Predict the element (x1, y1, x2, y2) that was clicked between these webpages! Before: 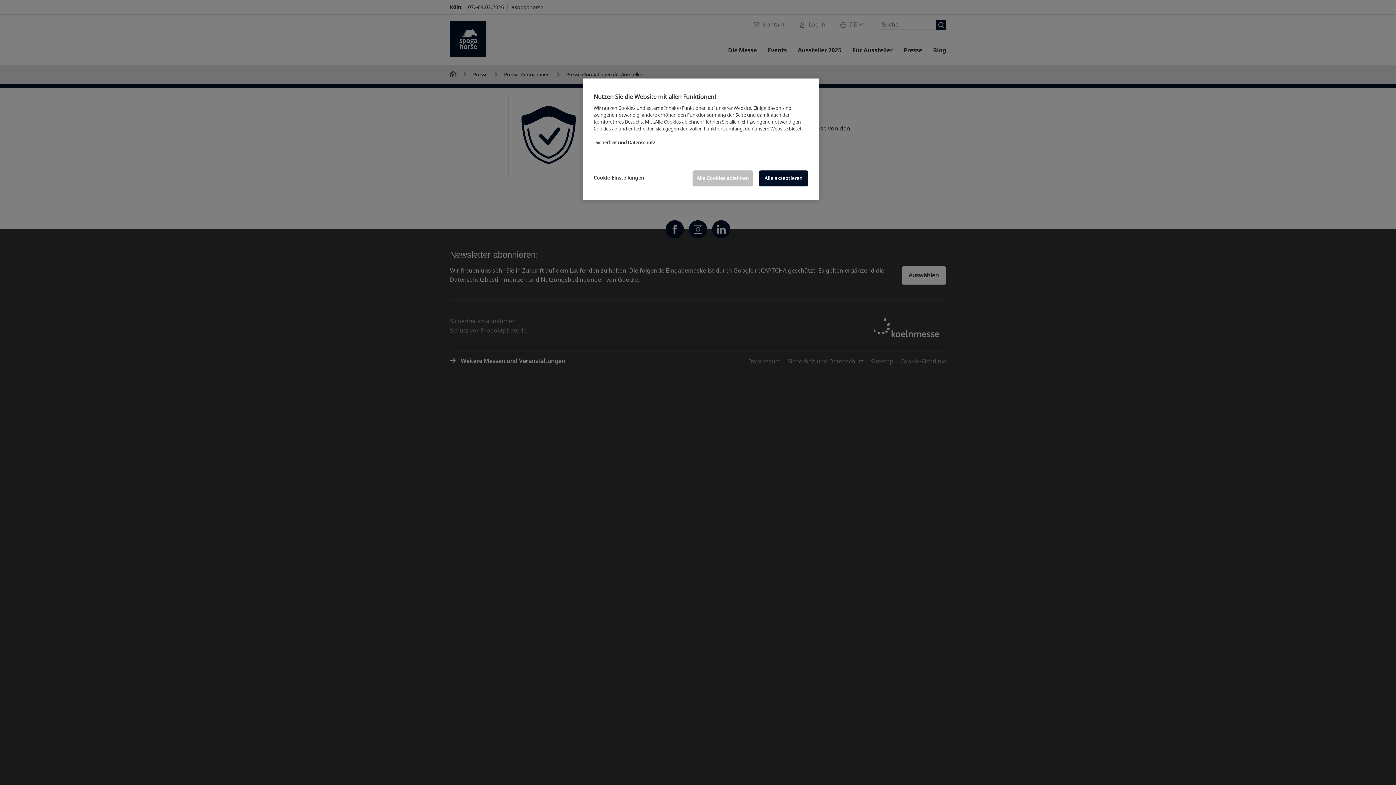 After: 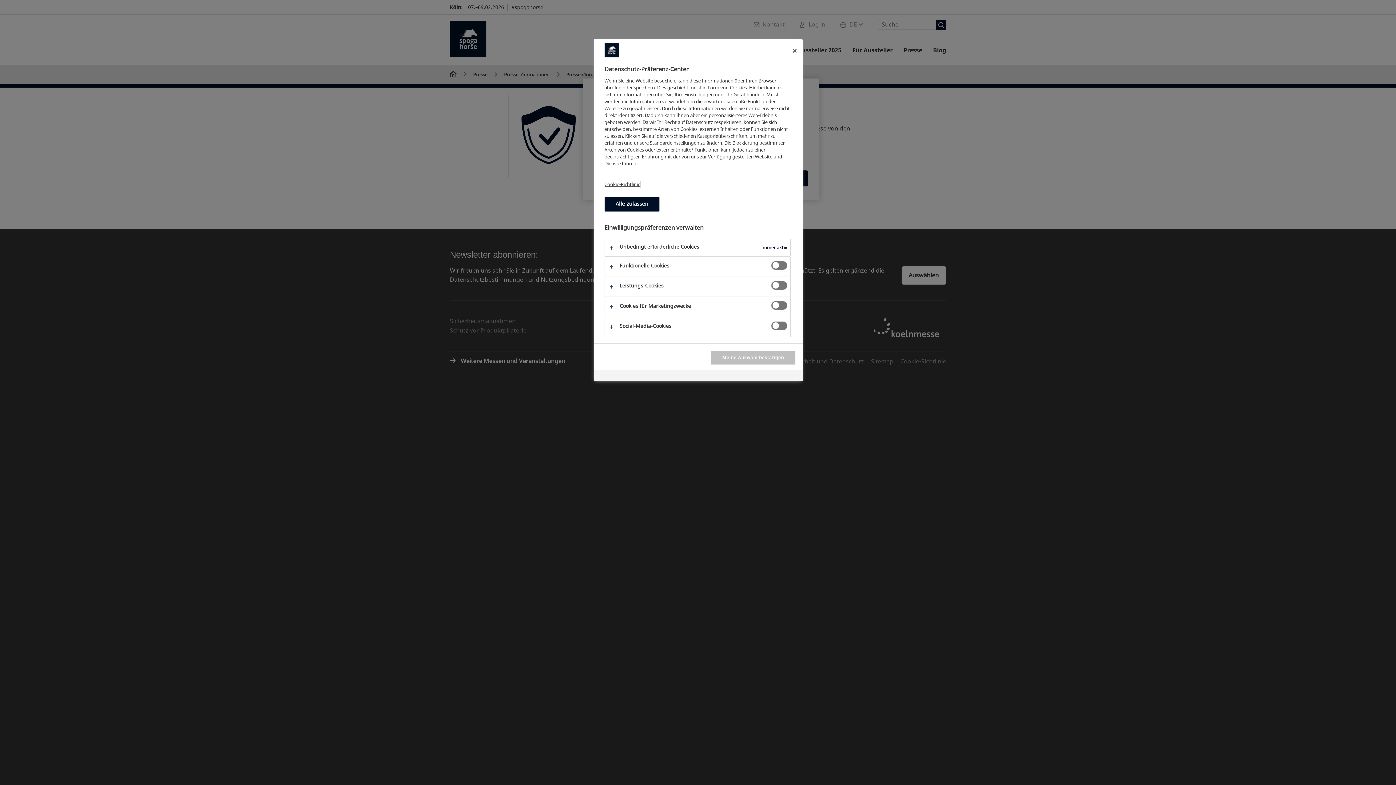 Action: label: Cookie-Einstellungen bbox: (593, 170, 644, 185)